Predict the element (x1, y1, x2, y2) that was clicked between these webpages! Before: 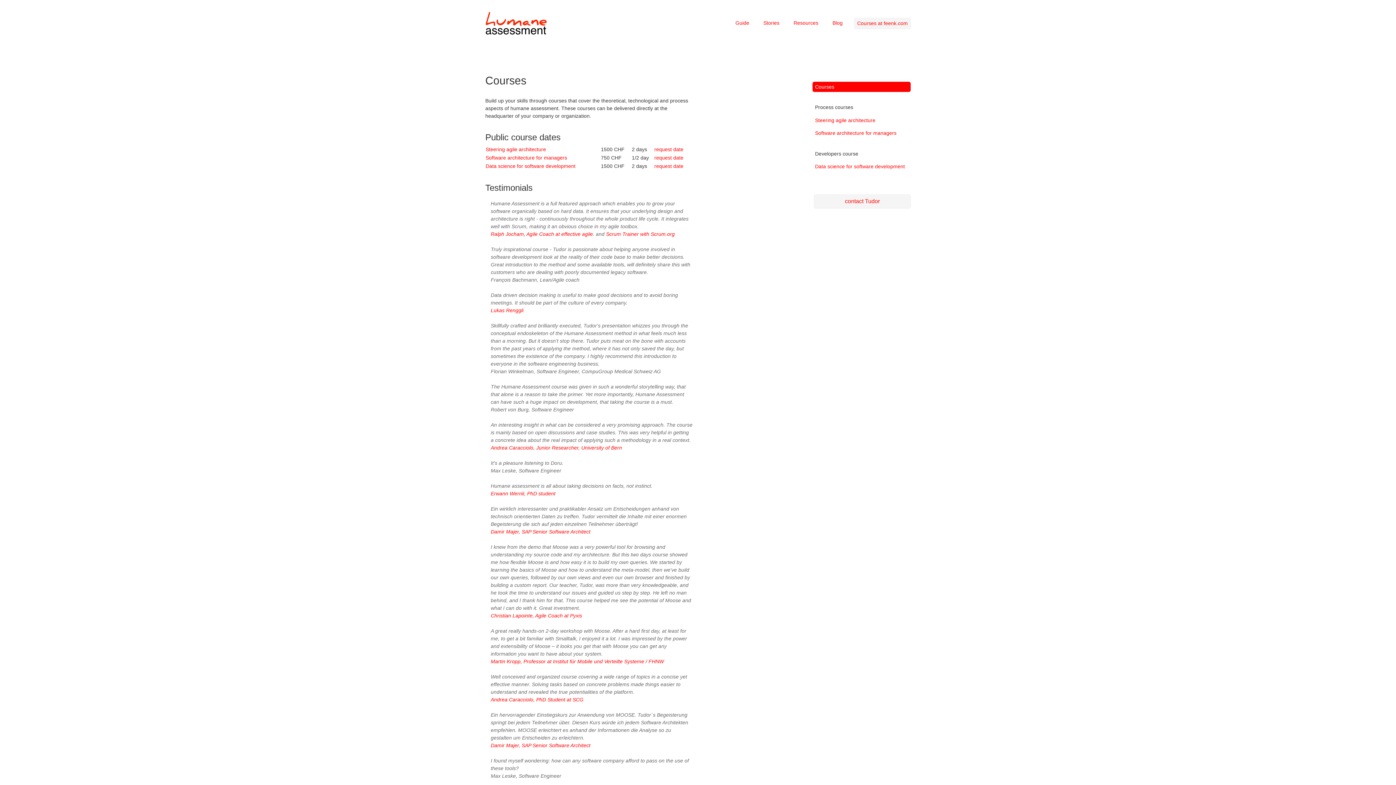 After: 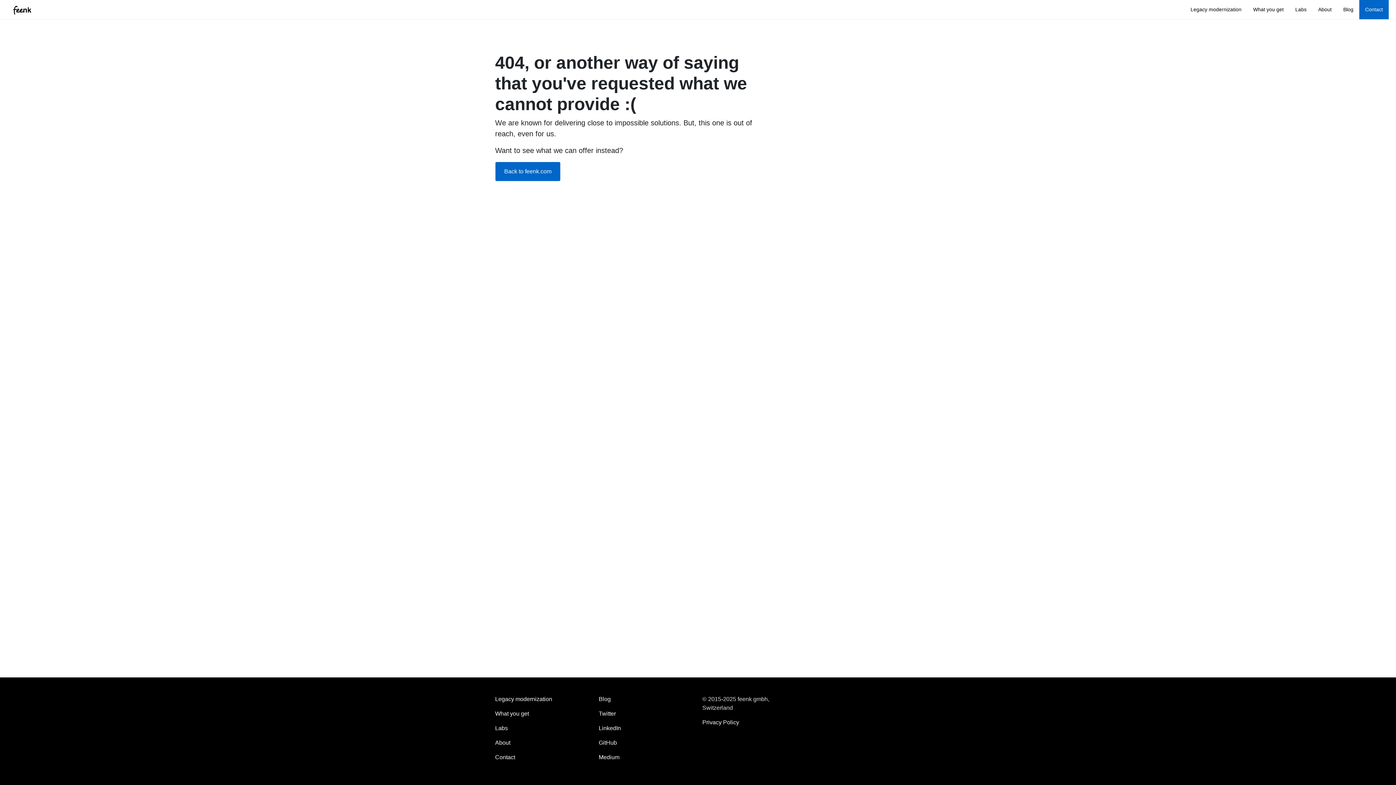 Action: label: Data science for software development bbox: (485, 163, 575, 169)